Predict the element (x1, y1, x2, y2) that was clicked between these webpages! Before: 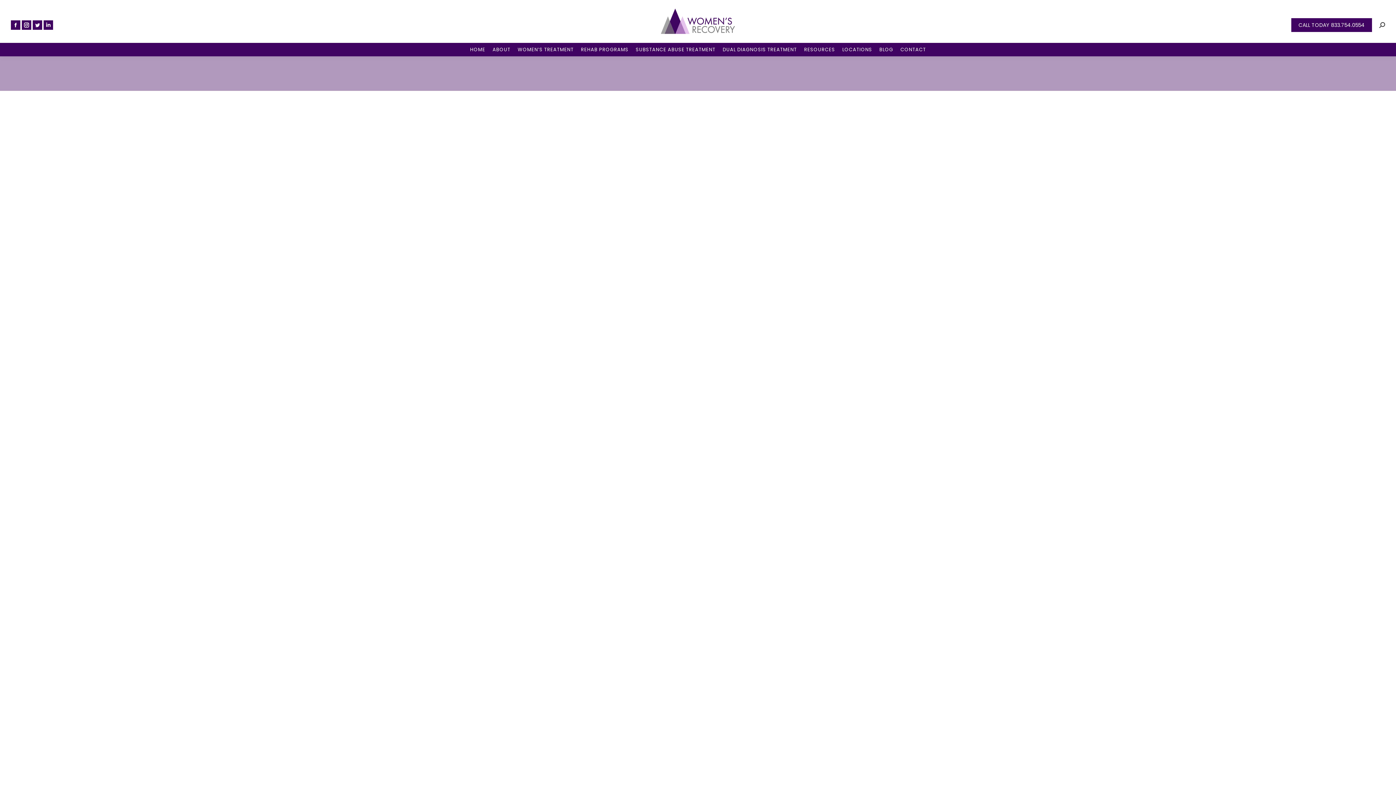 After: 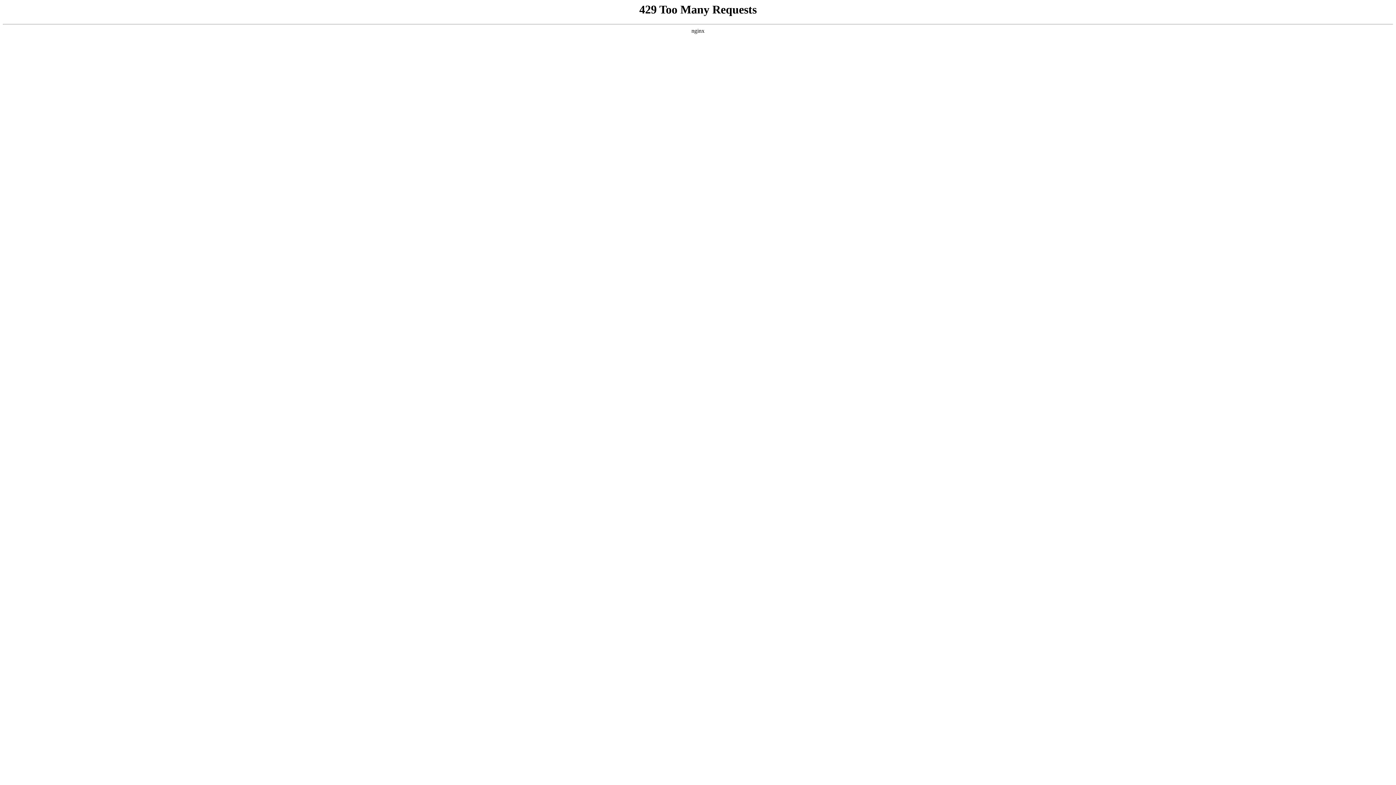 Action: label: ABOUT bbox: (489, 42, 514, 56)